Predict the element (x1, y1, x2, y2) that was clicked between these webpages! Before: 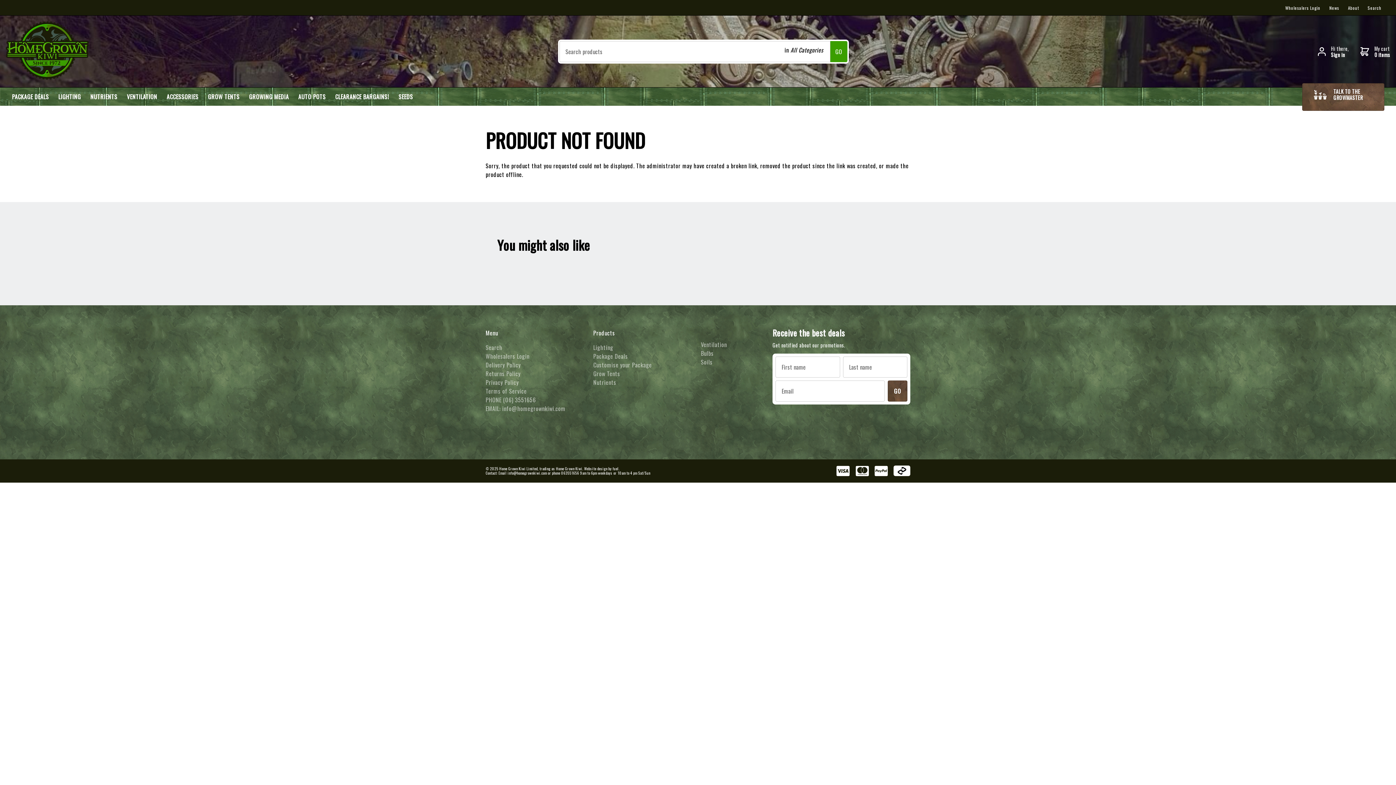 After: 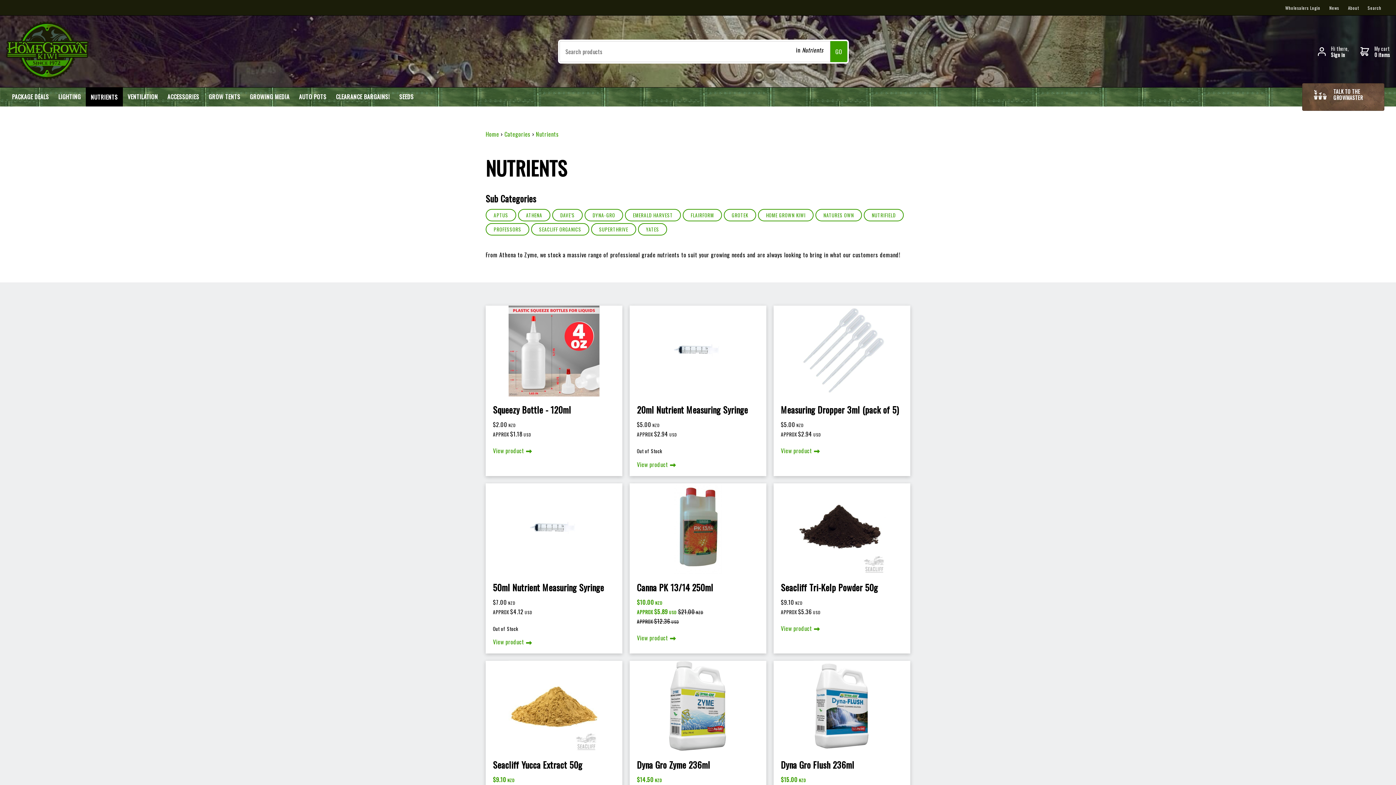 Action: bbox: (593, 378, 616, 386) label: Nutrients